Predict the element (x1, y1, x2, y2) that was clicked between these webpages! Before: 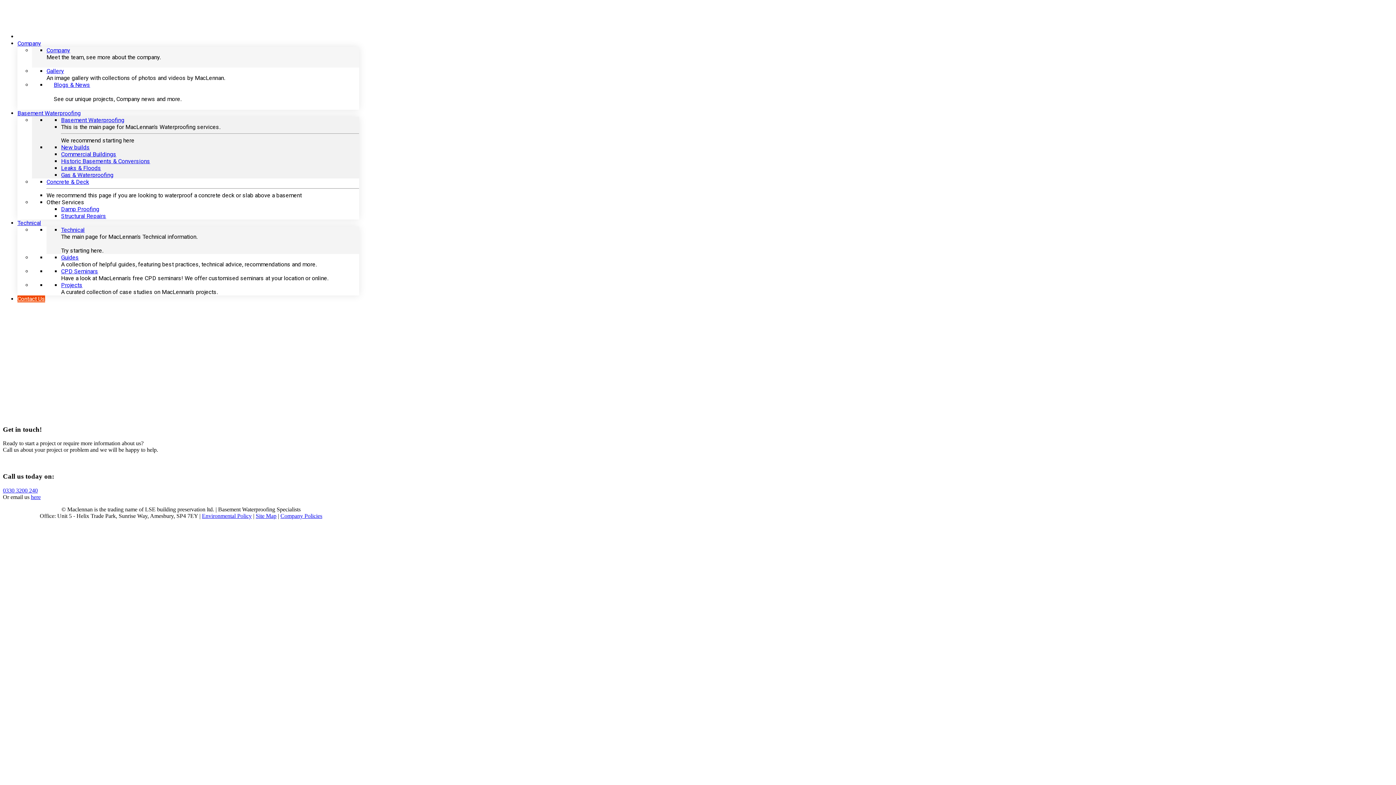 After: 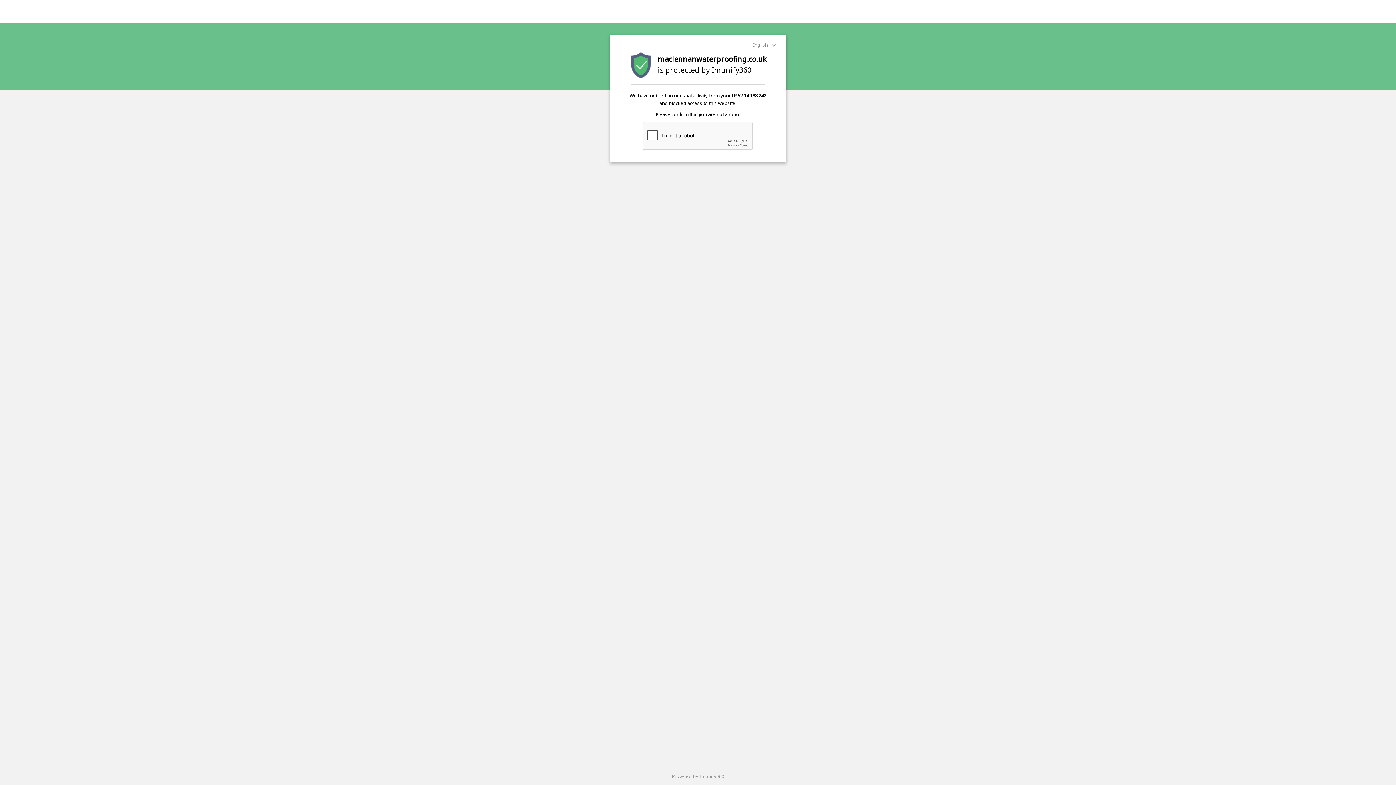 Action: bbox: (255, 513, 276, 519) label: Site Map